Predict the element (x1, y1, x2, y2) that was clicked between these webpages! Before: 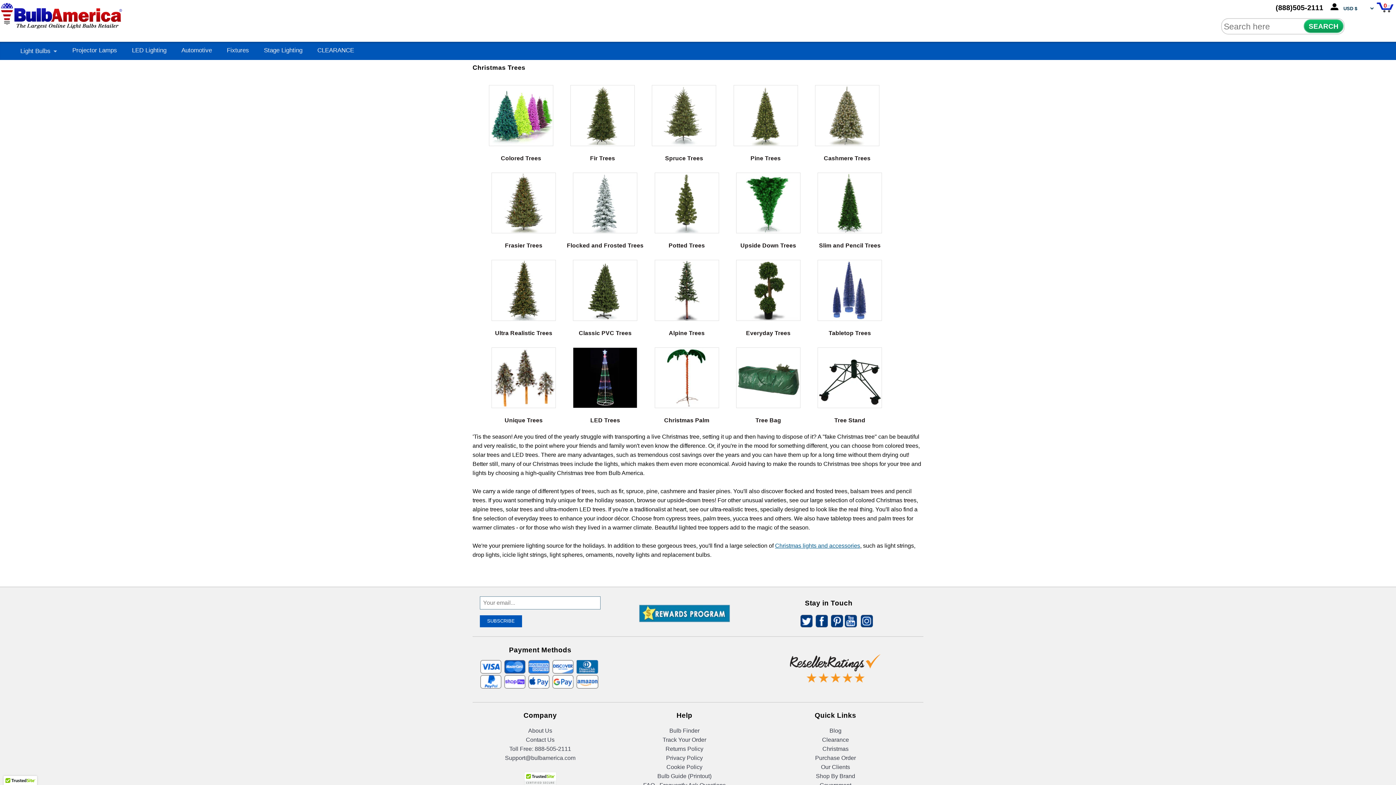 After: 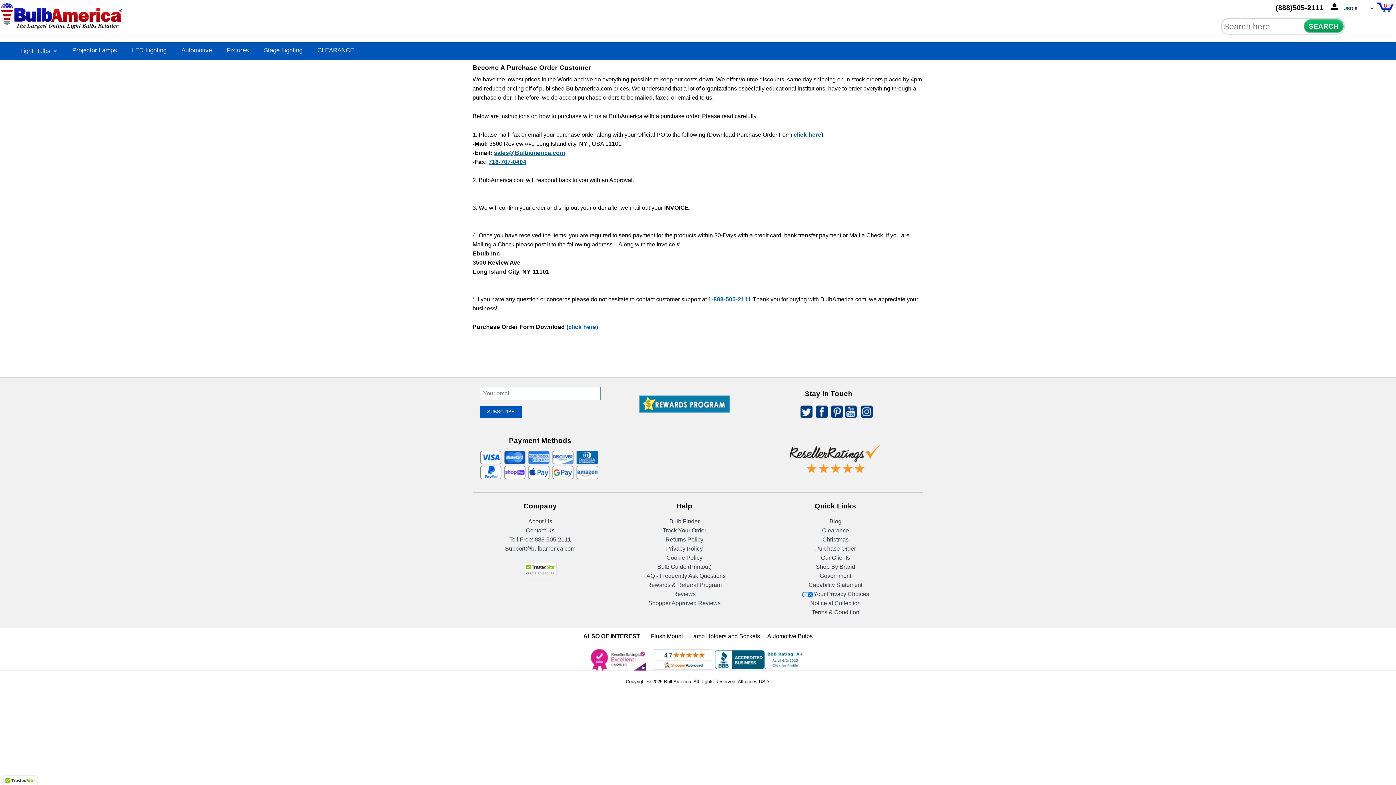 Action: bbox: (815, 755, 856, 761) label: Purchase Order